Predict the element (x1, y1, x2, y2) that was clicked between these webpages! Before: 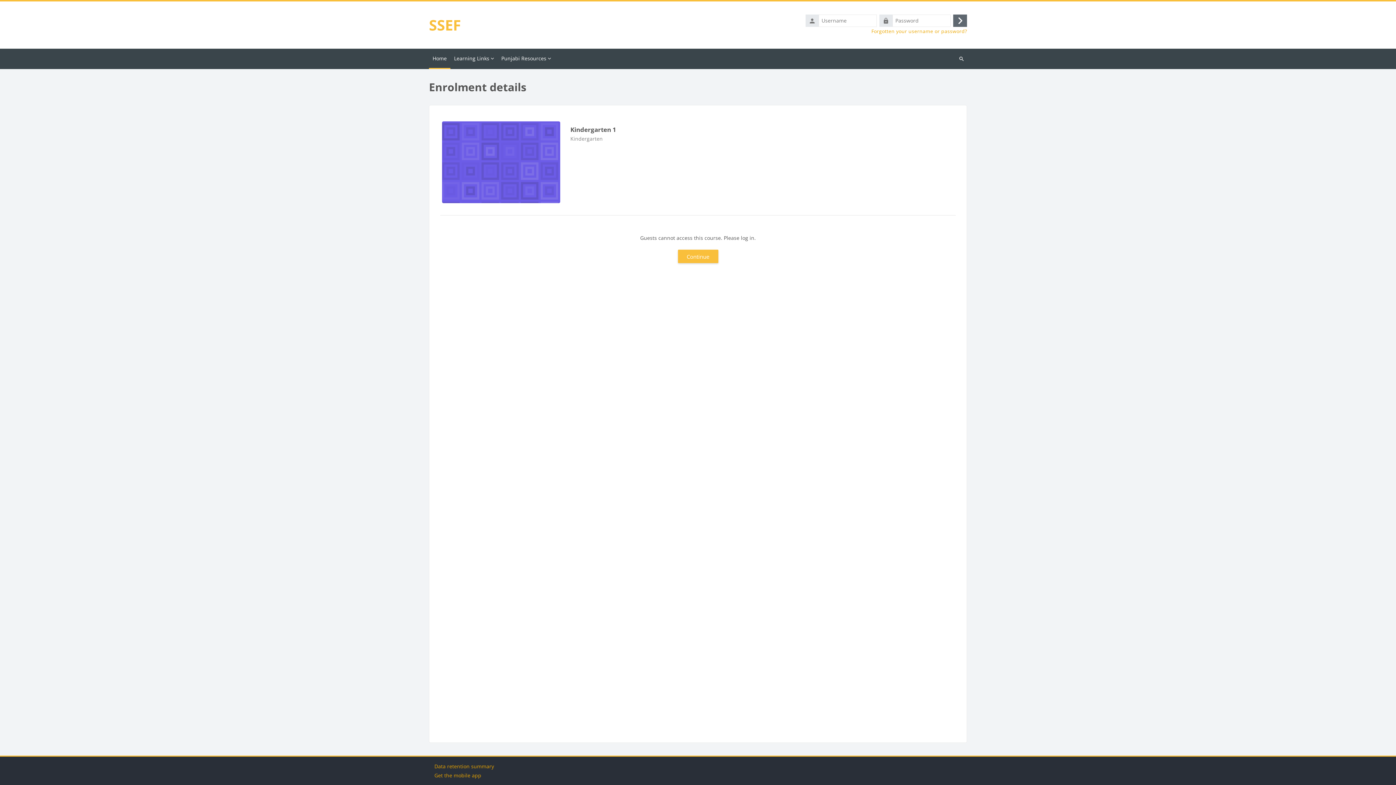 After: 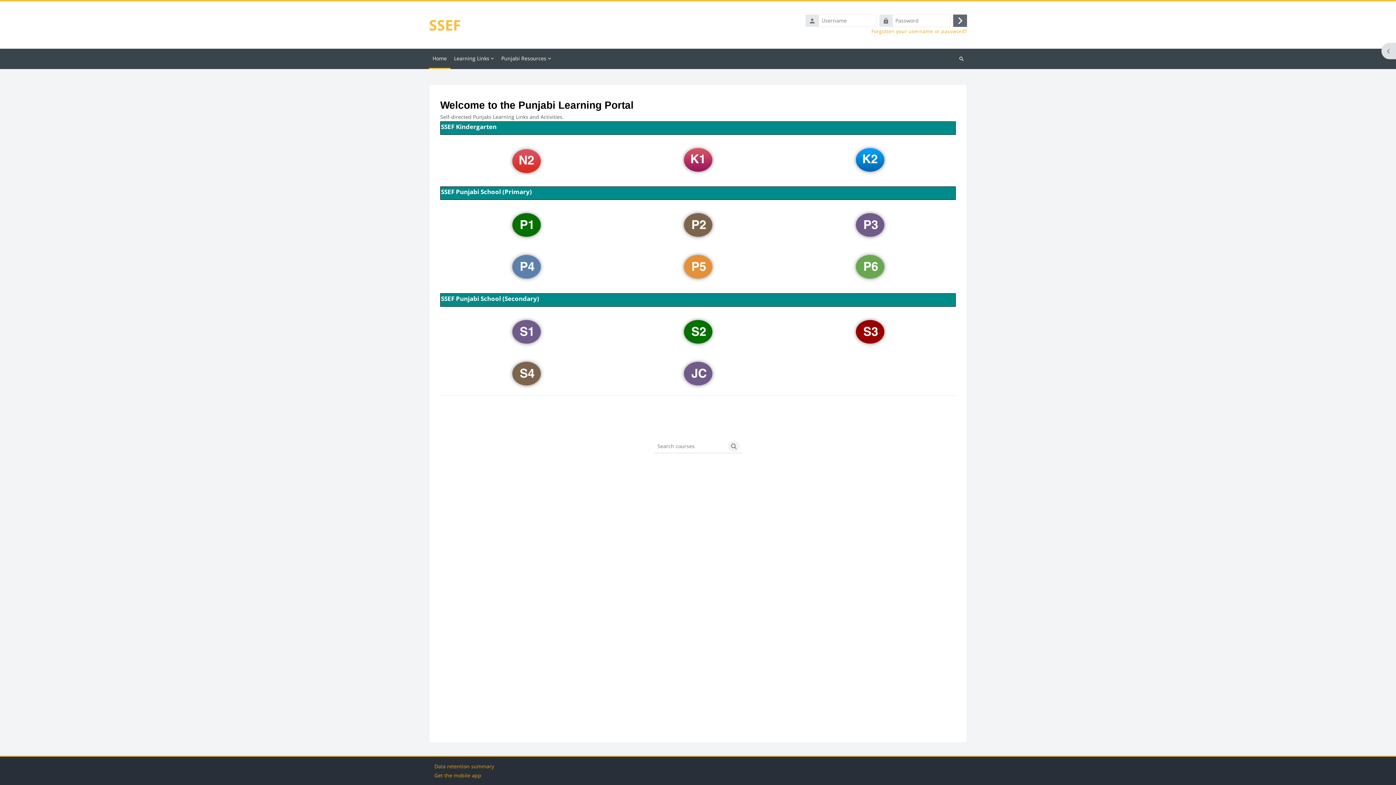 Action: bbox: (429, 14, 461, 34) label: SSEF